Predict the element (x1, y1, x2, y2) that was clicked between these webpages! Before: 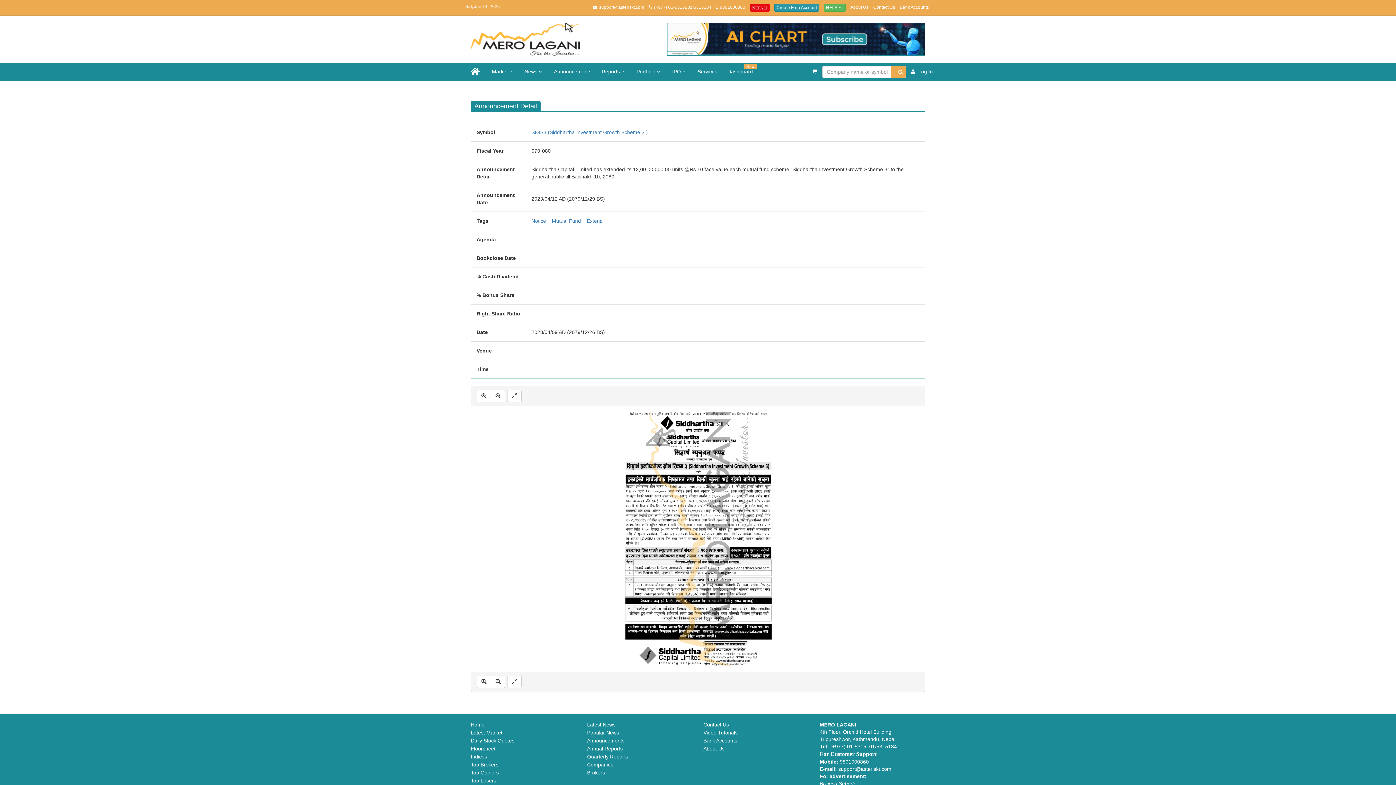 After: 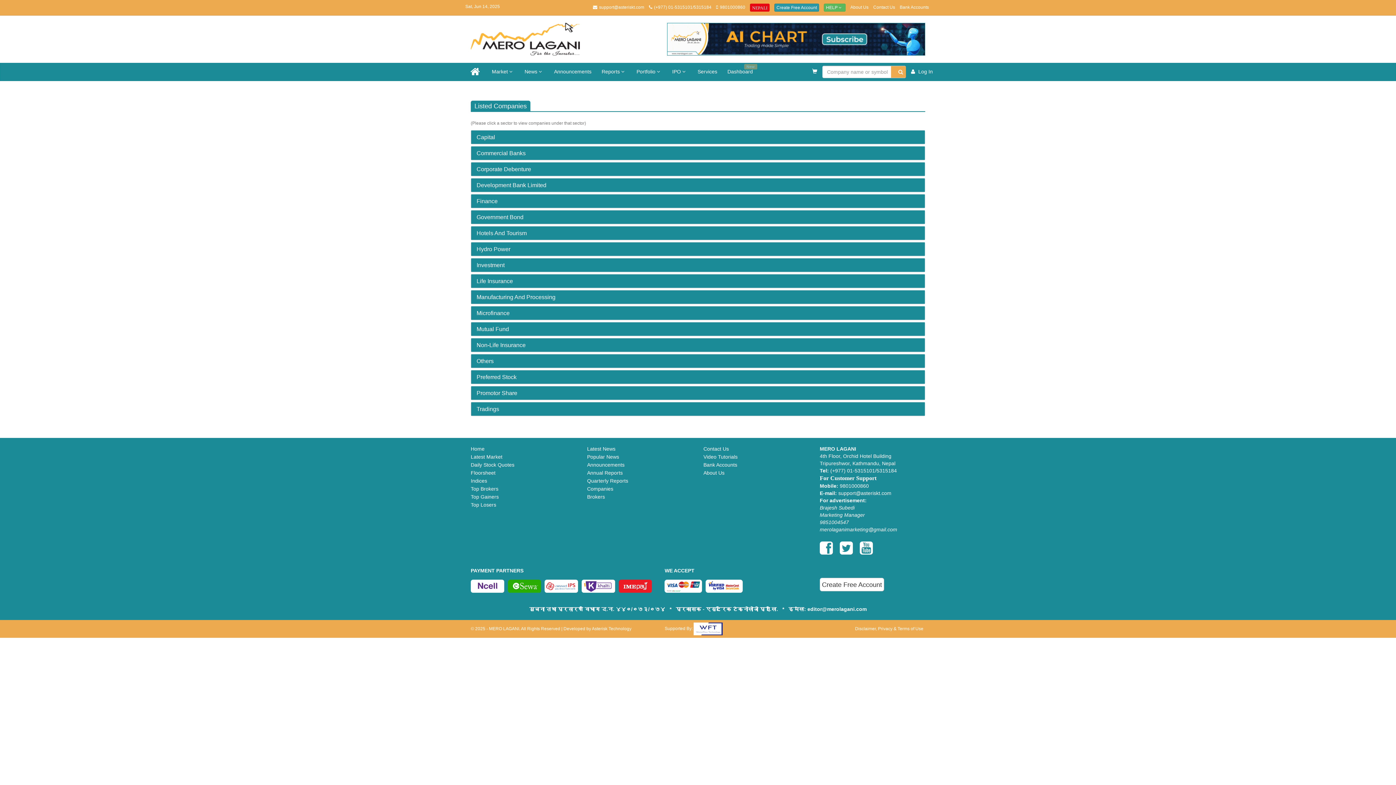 Action: bbox: (587, 762, 613, 768) label: Companies